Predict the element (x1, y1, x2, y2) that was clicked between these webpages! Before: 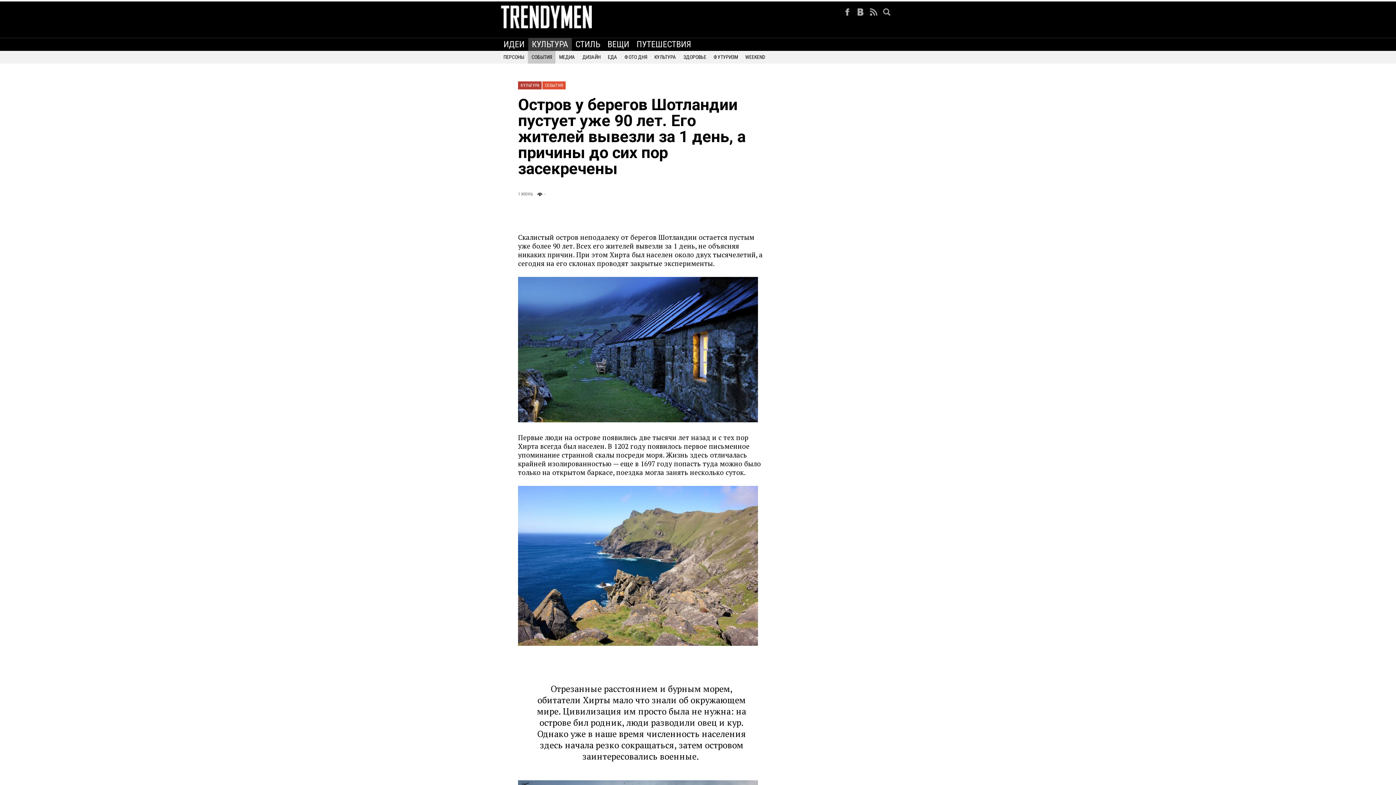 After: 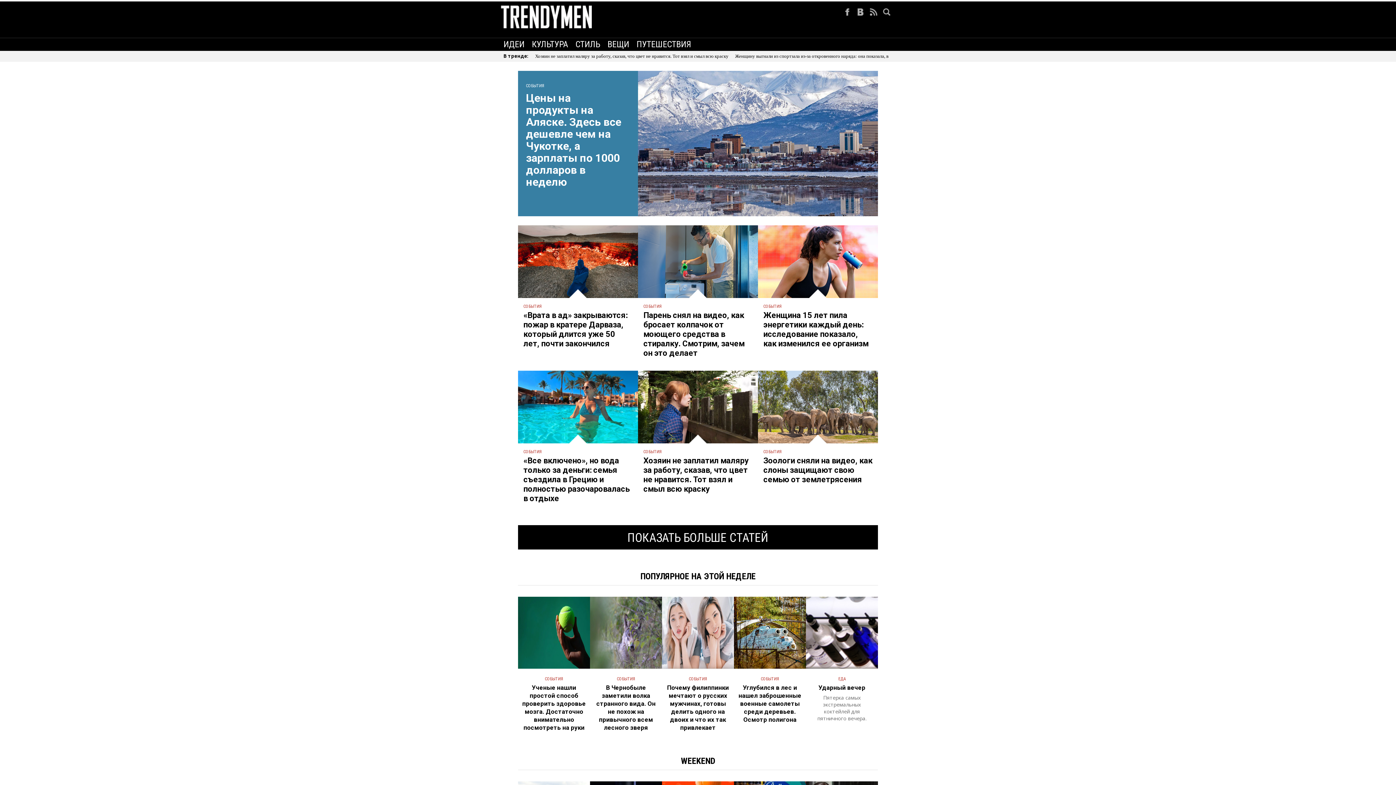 Action: bbox: (500, 24, 592, 29)